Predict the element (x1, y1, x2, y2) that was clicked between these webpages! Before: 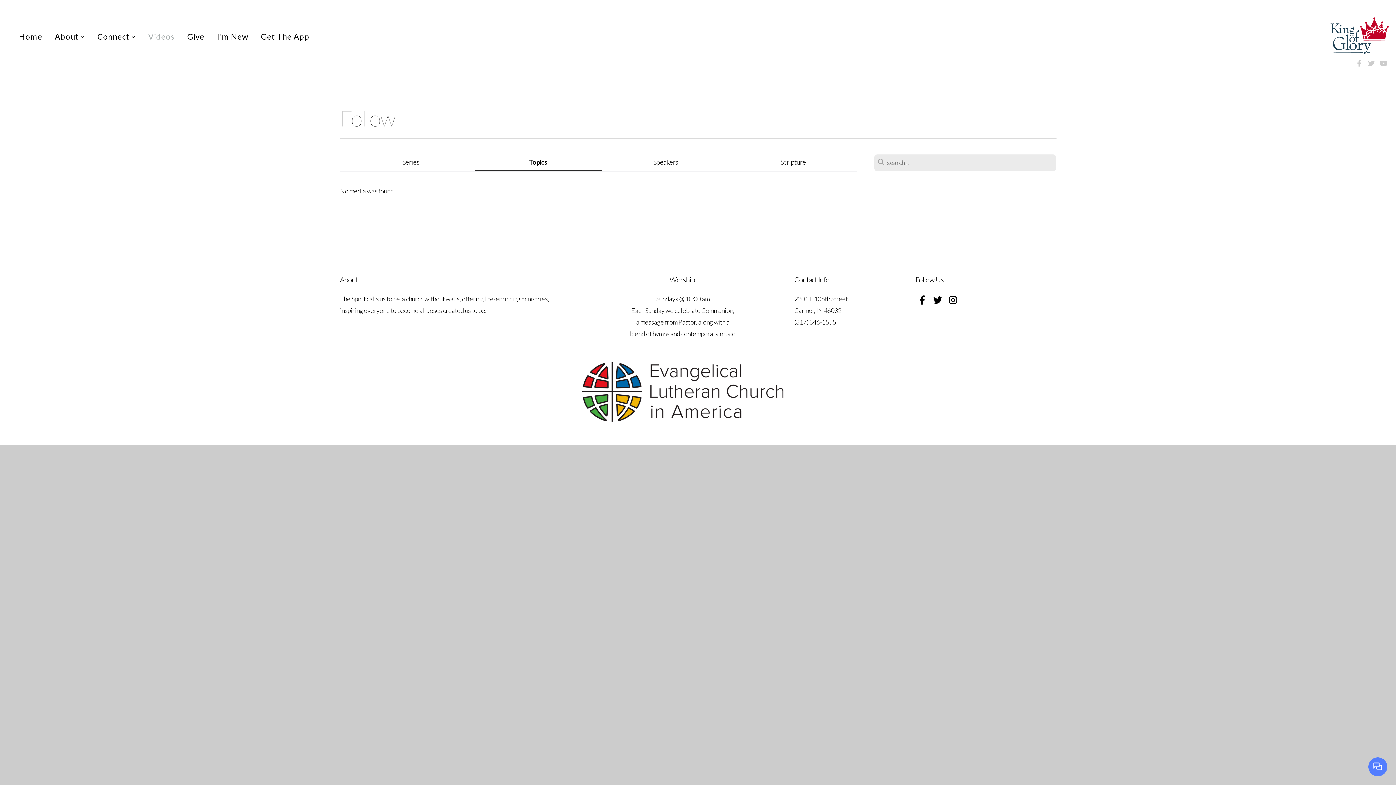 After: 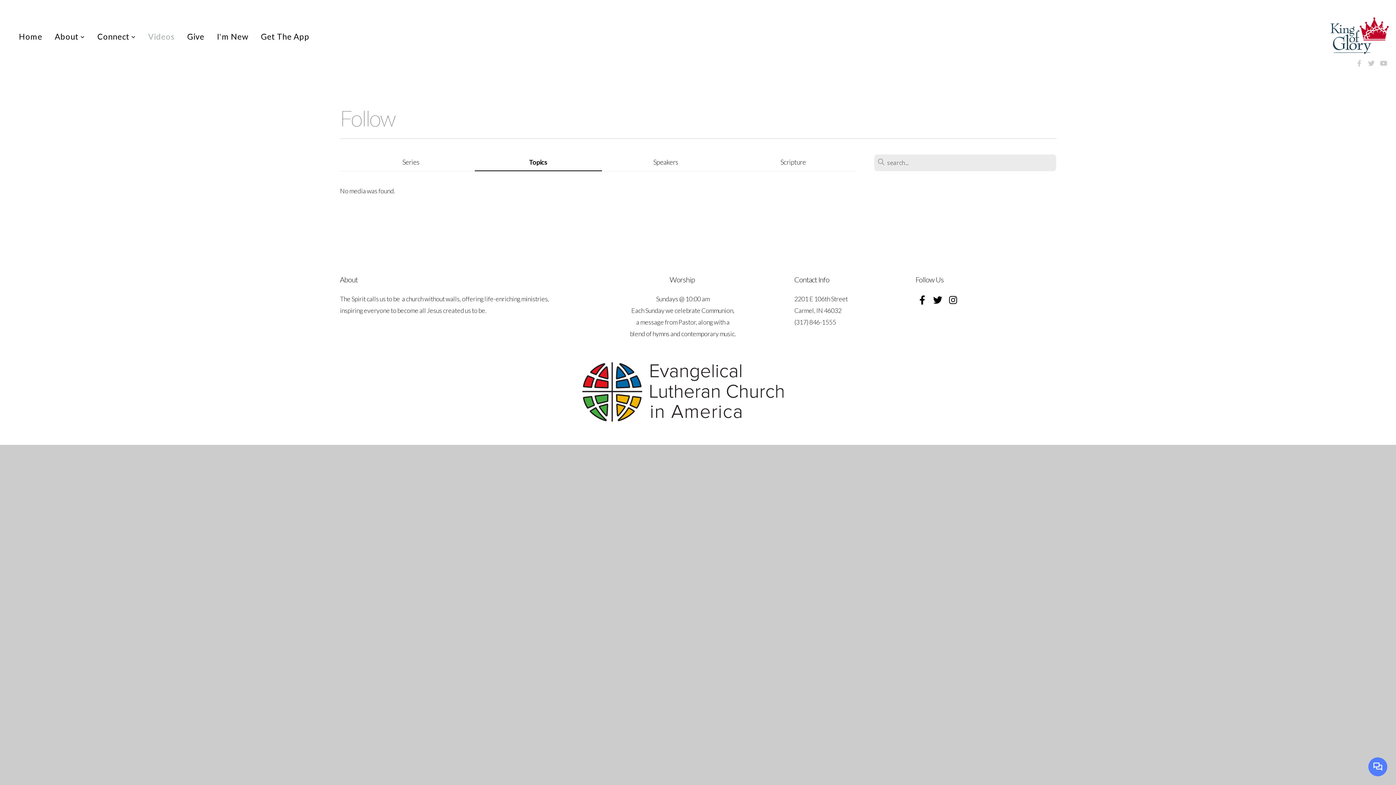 Action: bbox: (931, 293, 944, 307)